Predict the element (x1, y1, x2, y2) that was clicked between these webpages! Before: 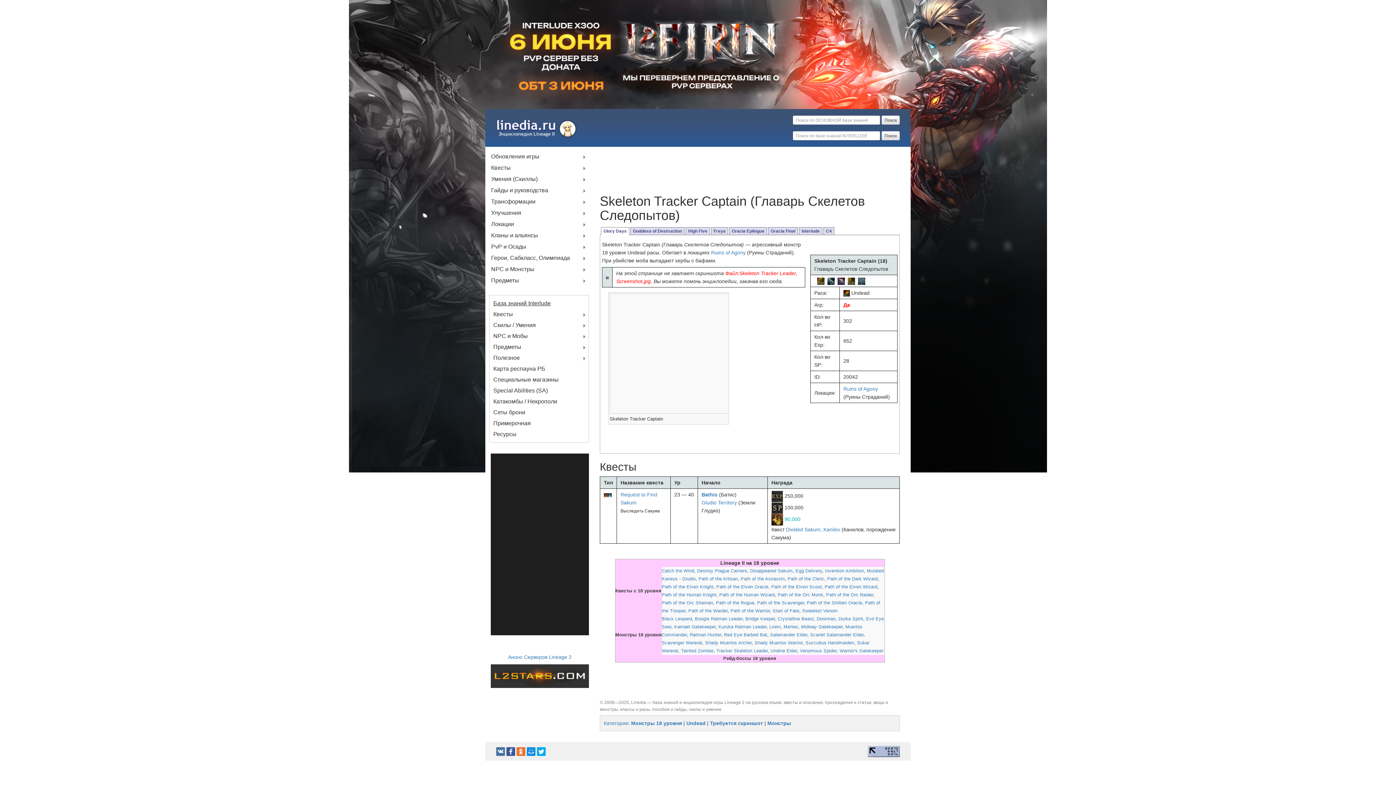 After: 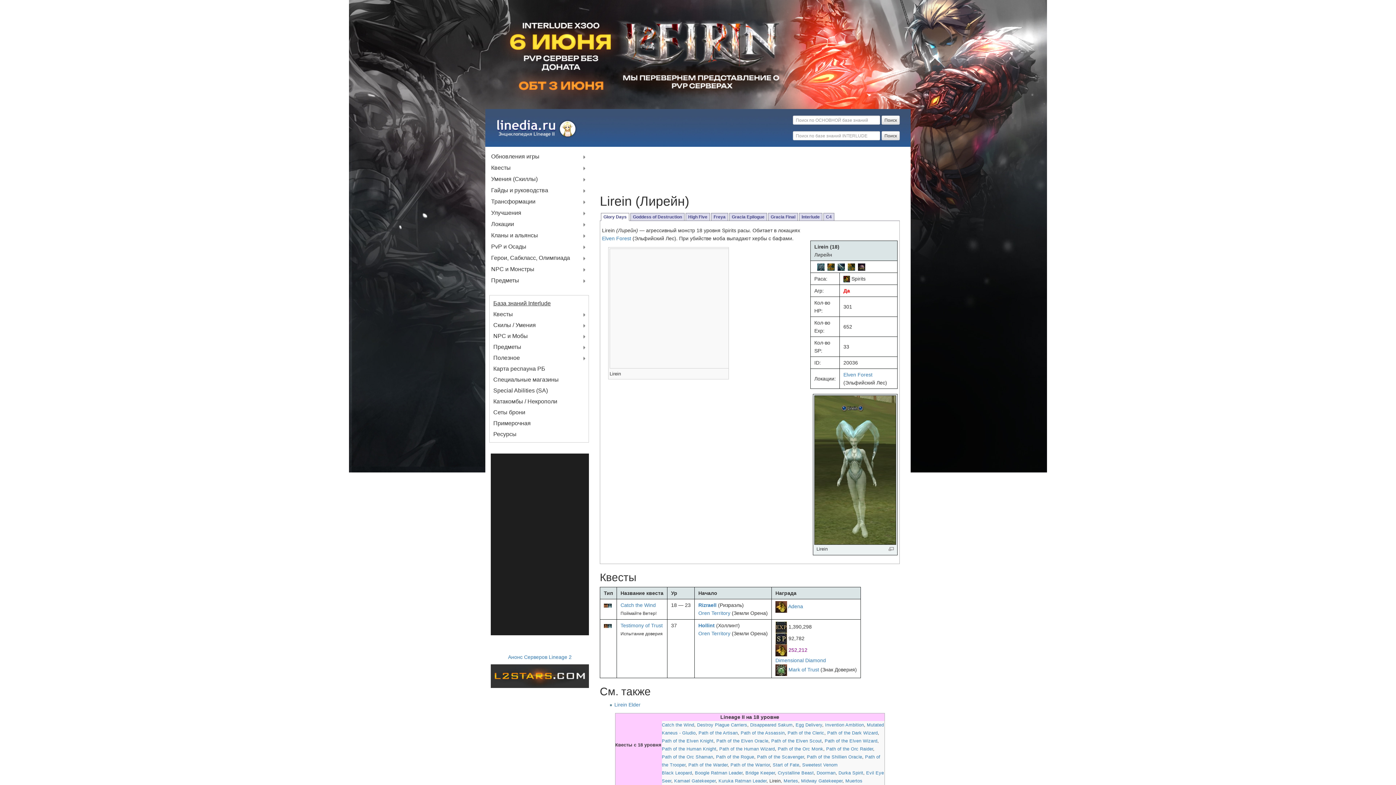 Action: label: Lirein bbox: (769, 624, 780, 629)